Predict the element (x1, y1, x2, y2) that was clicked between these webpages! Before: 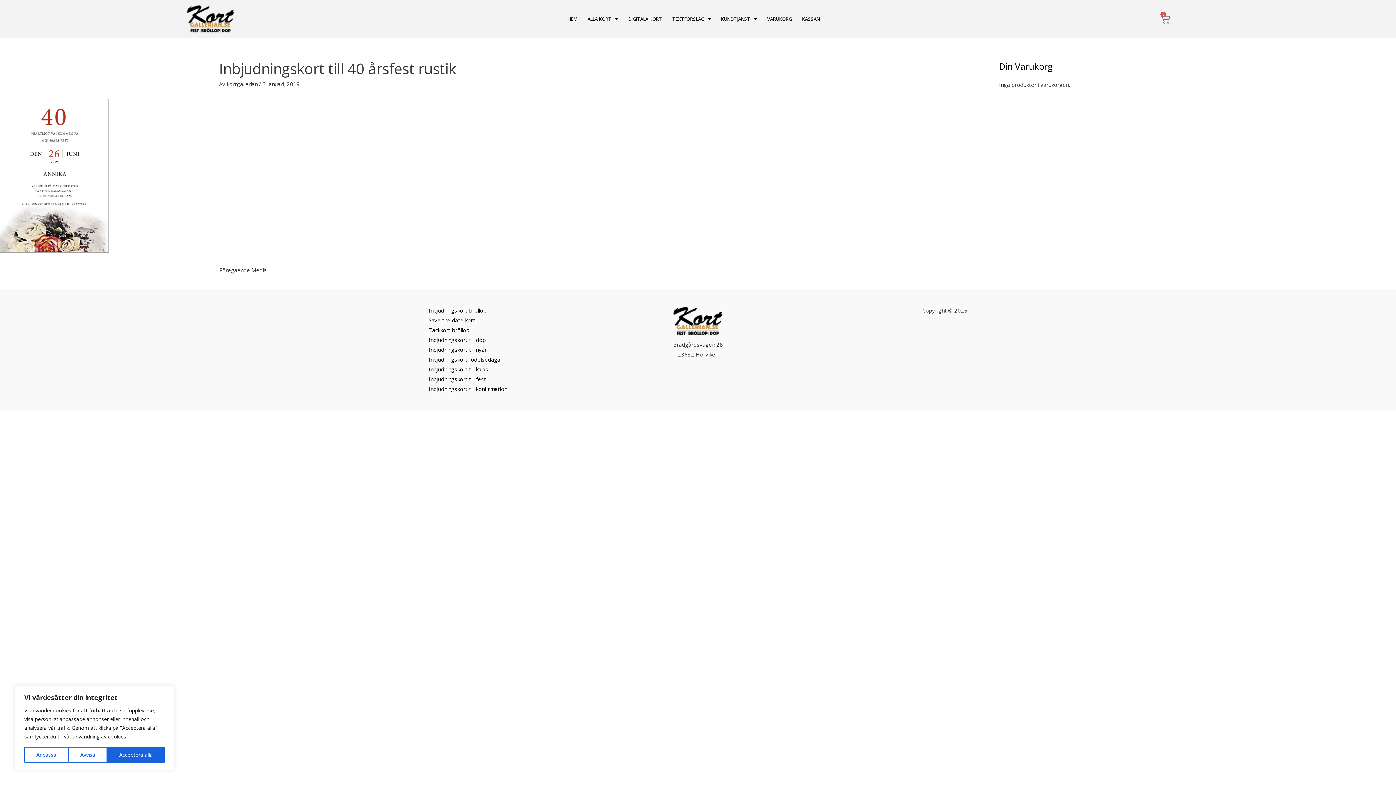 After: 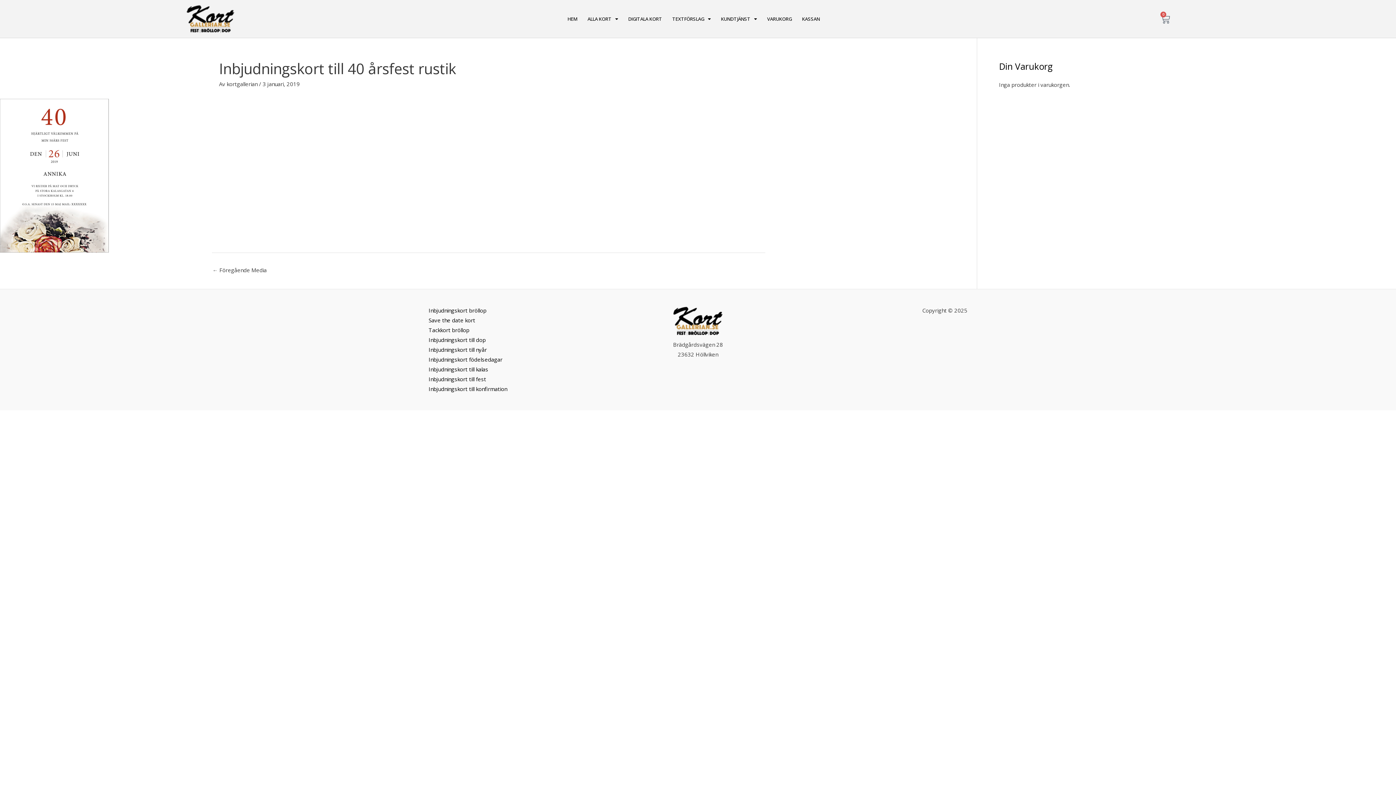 Action: label: Avvisa bbox: (68, 747, 107, 763)